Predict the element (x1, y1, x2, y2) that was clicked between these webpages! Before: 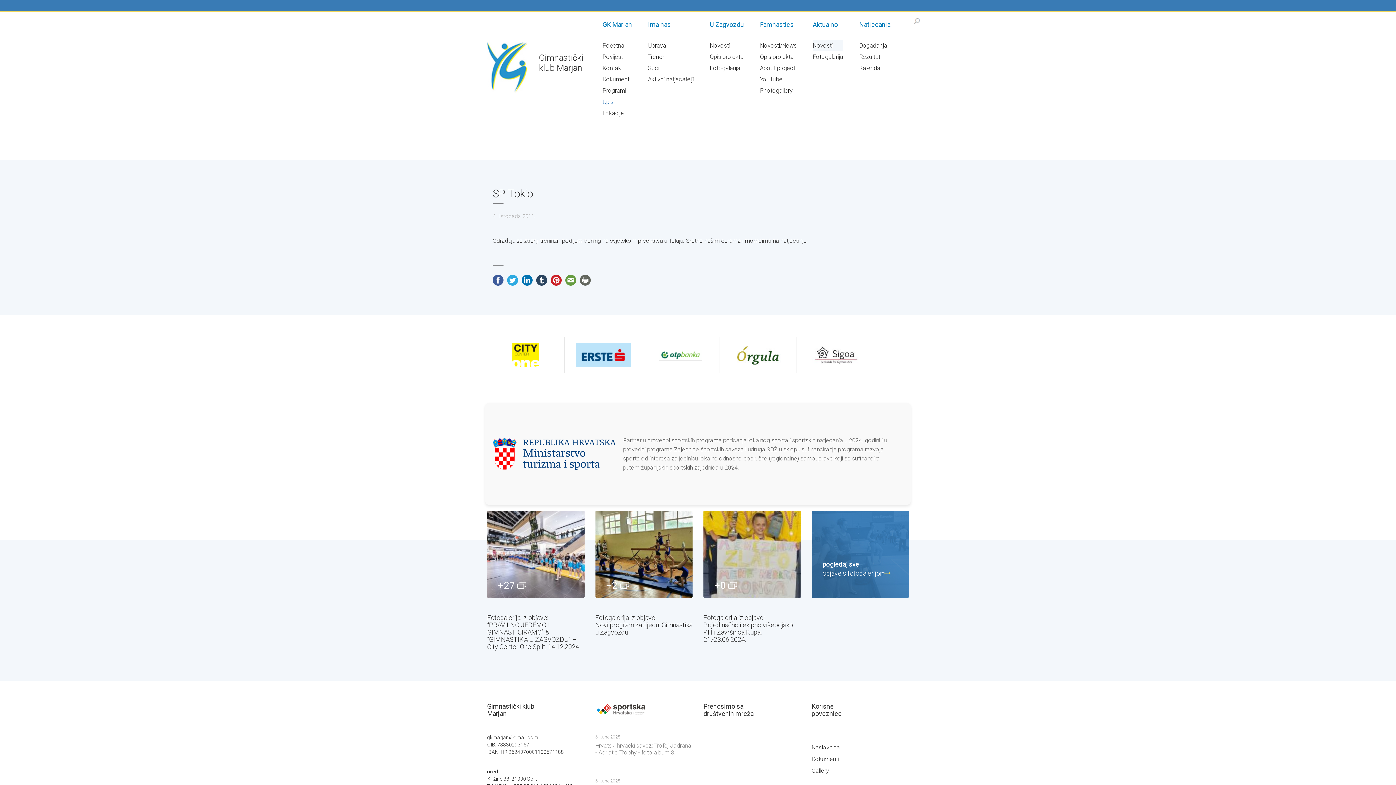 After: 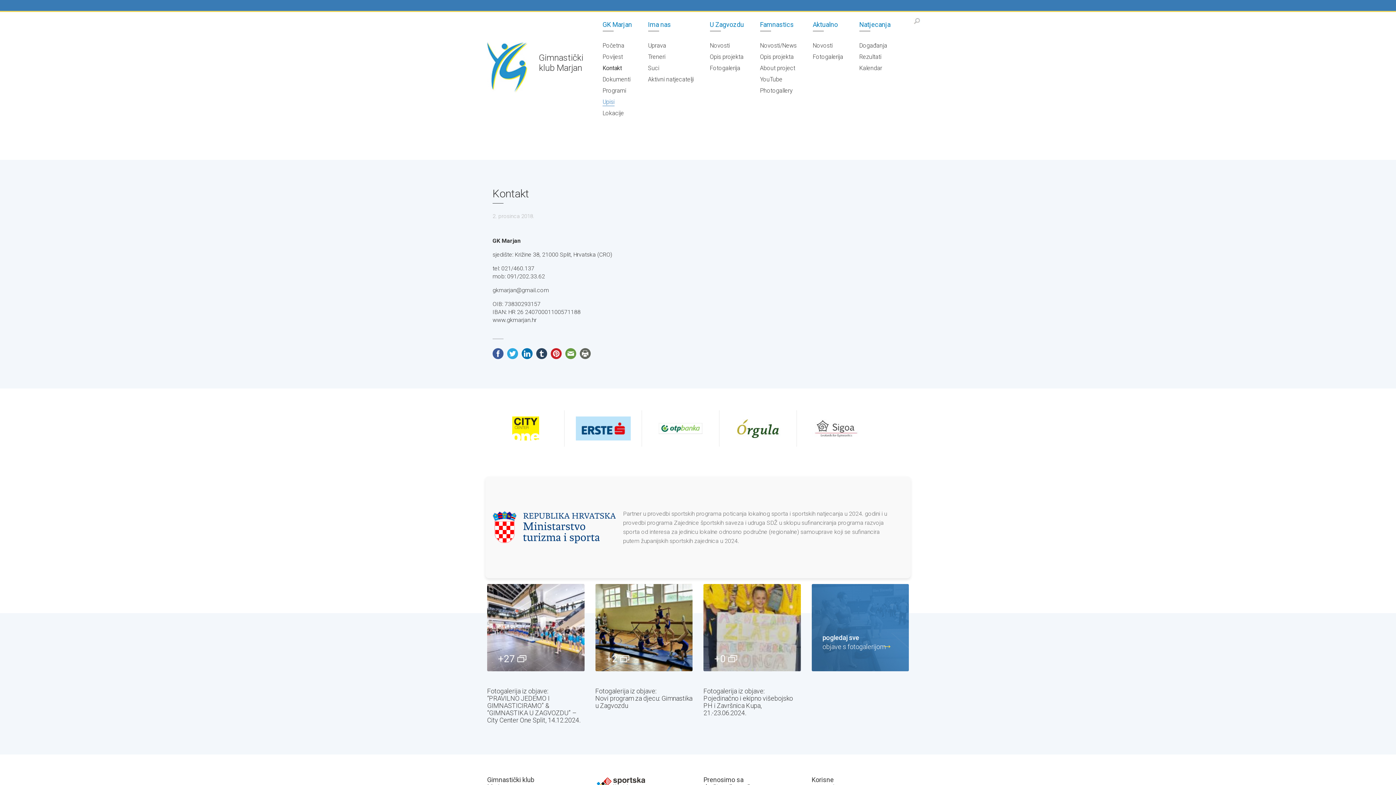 Action: label: Kontakt bbox: (602, 64, 630, 72)